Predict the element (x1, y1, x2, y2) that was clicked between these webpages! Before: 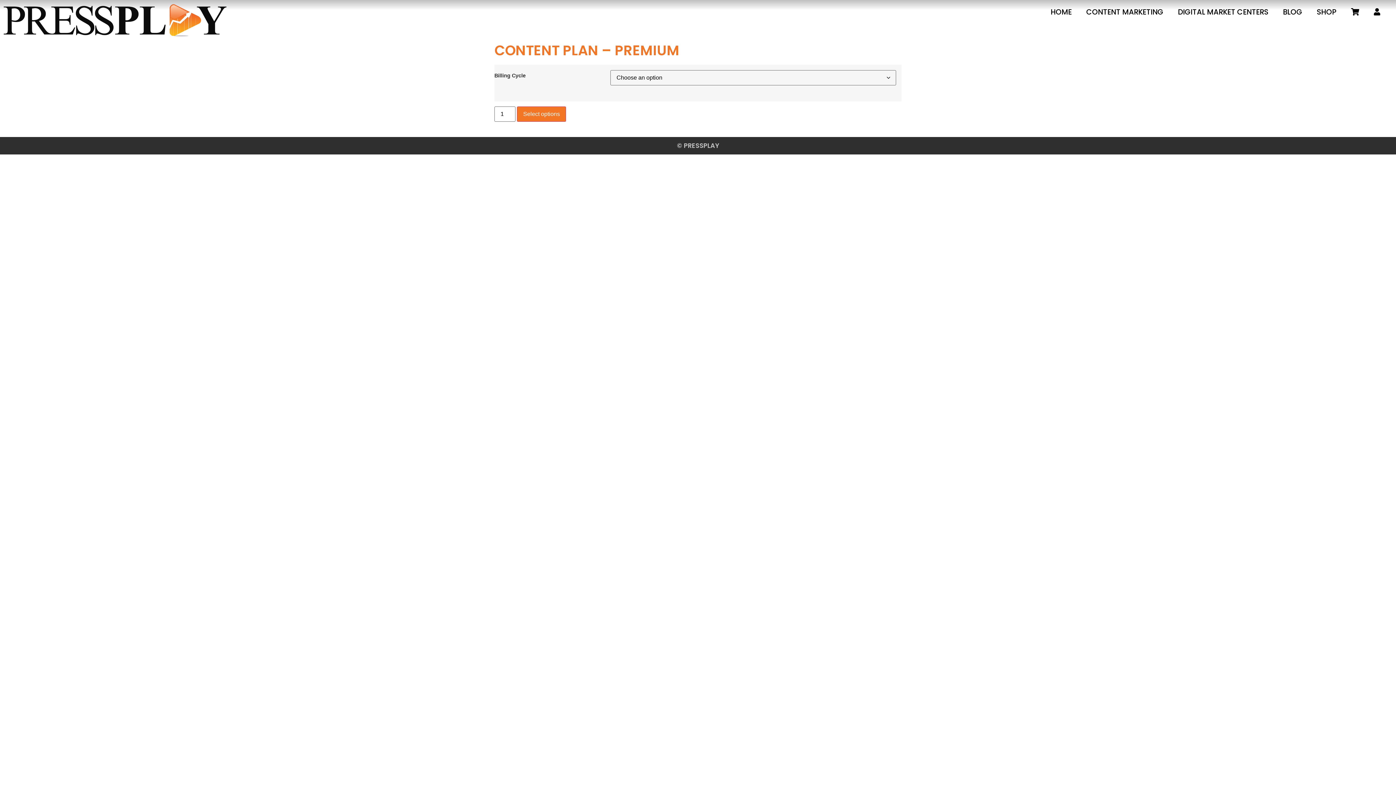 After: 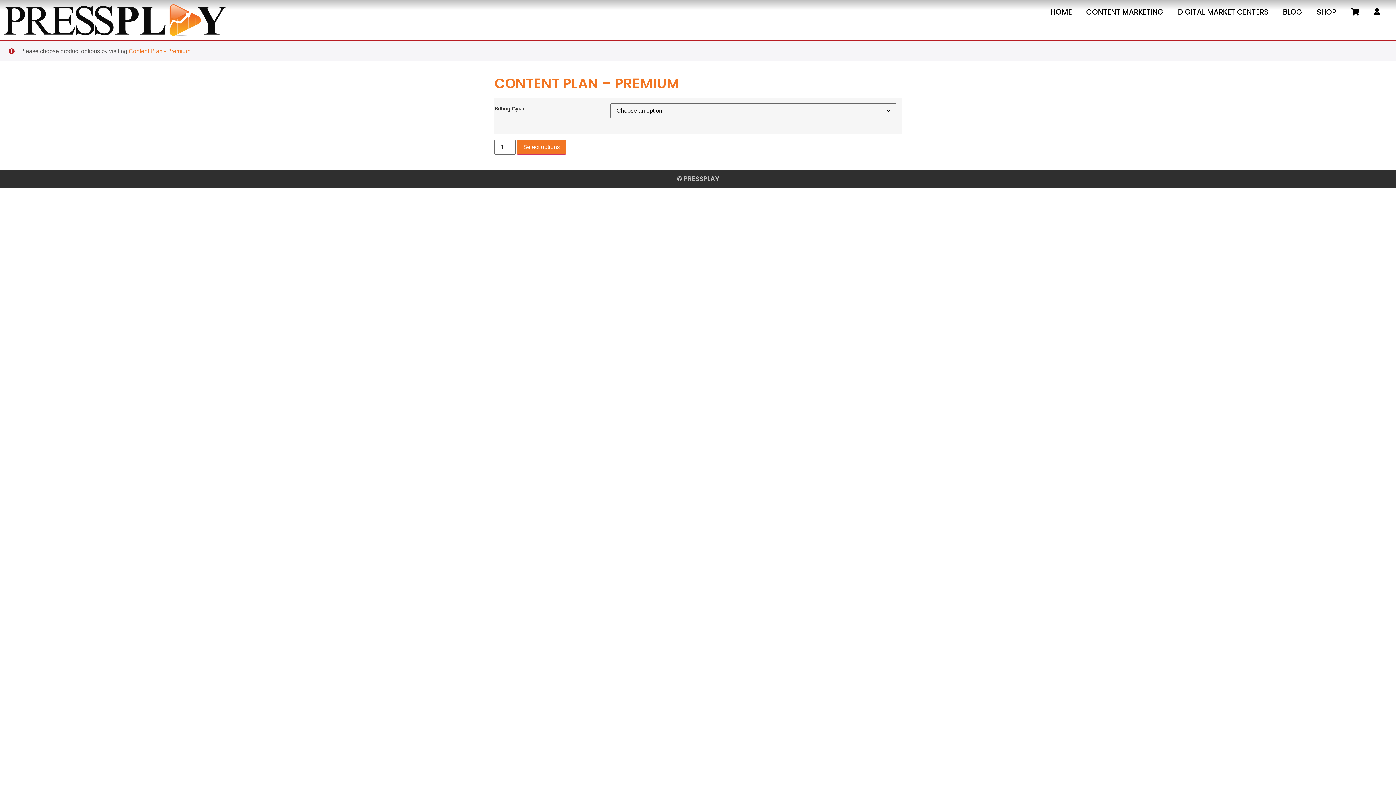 Action: bbox: (517, 106, 566, 121) label: Select options